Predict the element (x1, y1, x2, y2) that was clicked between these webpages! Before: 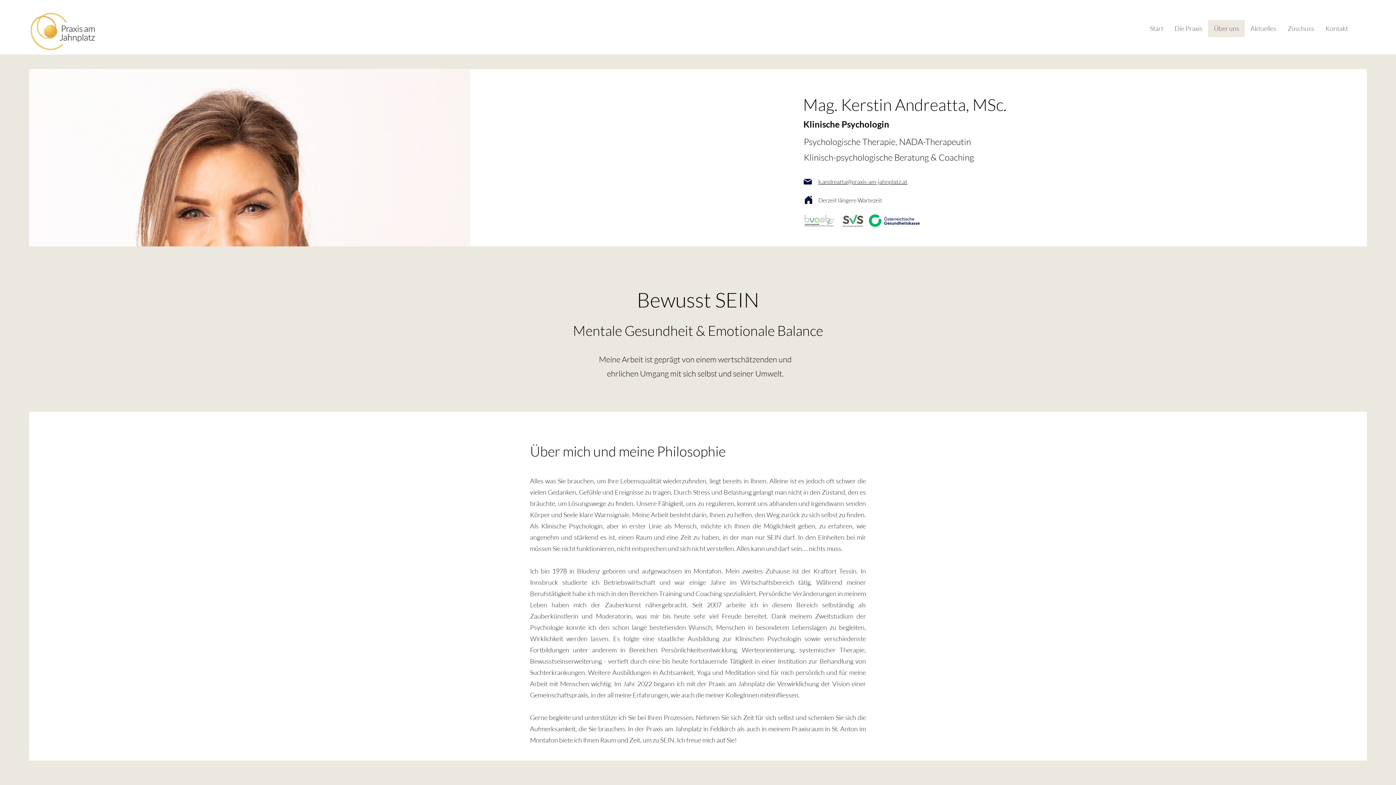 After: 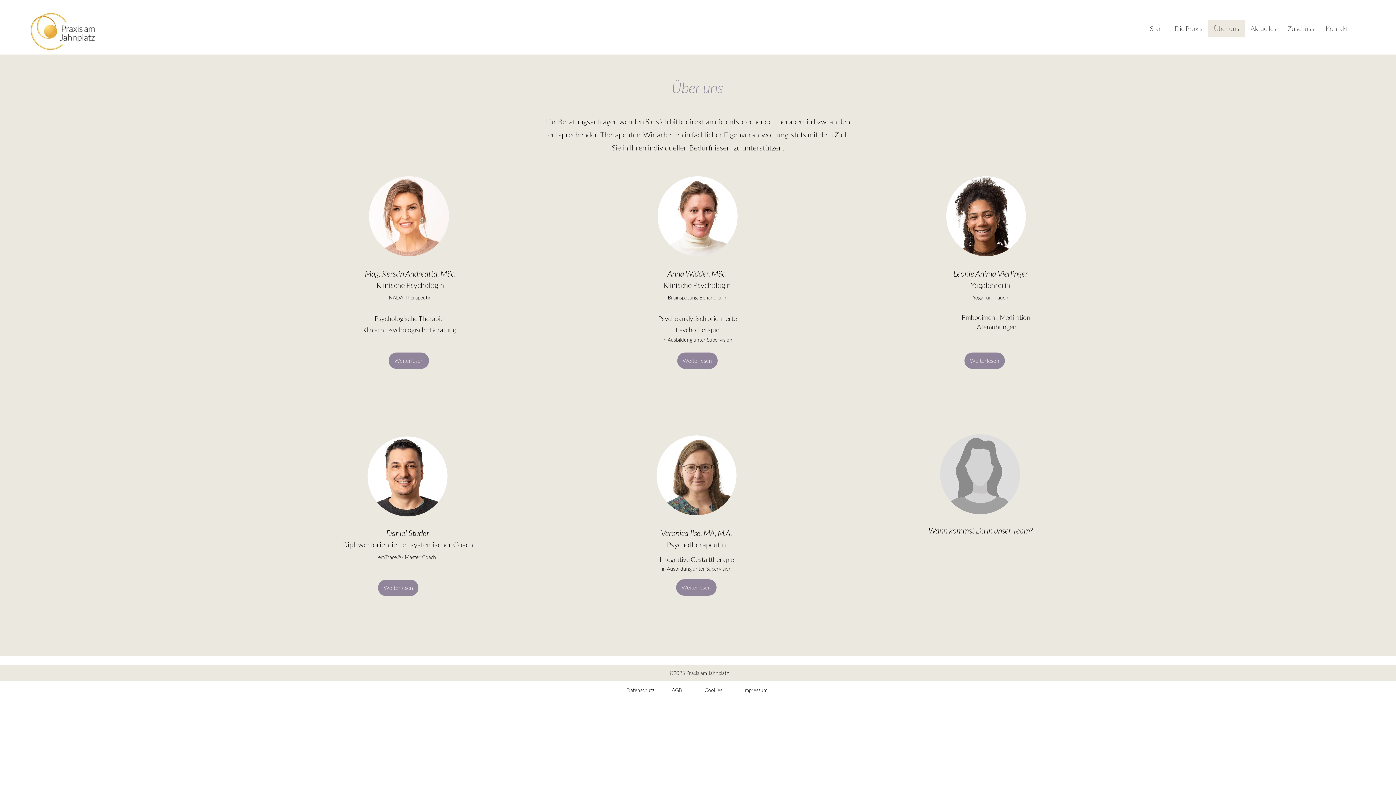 Action: label: Über uns bbox: (1208, 20, 1245, 37)